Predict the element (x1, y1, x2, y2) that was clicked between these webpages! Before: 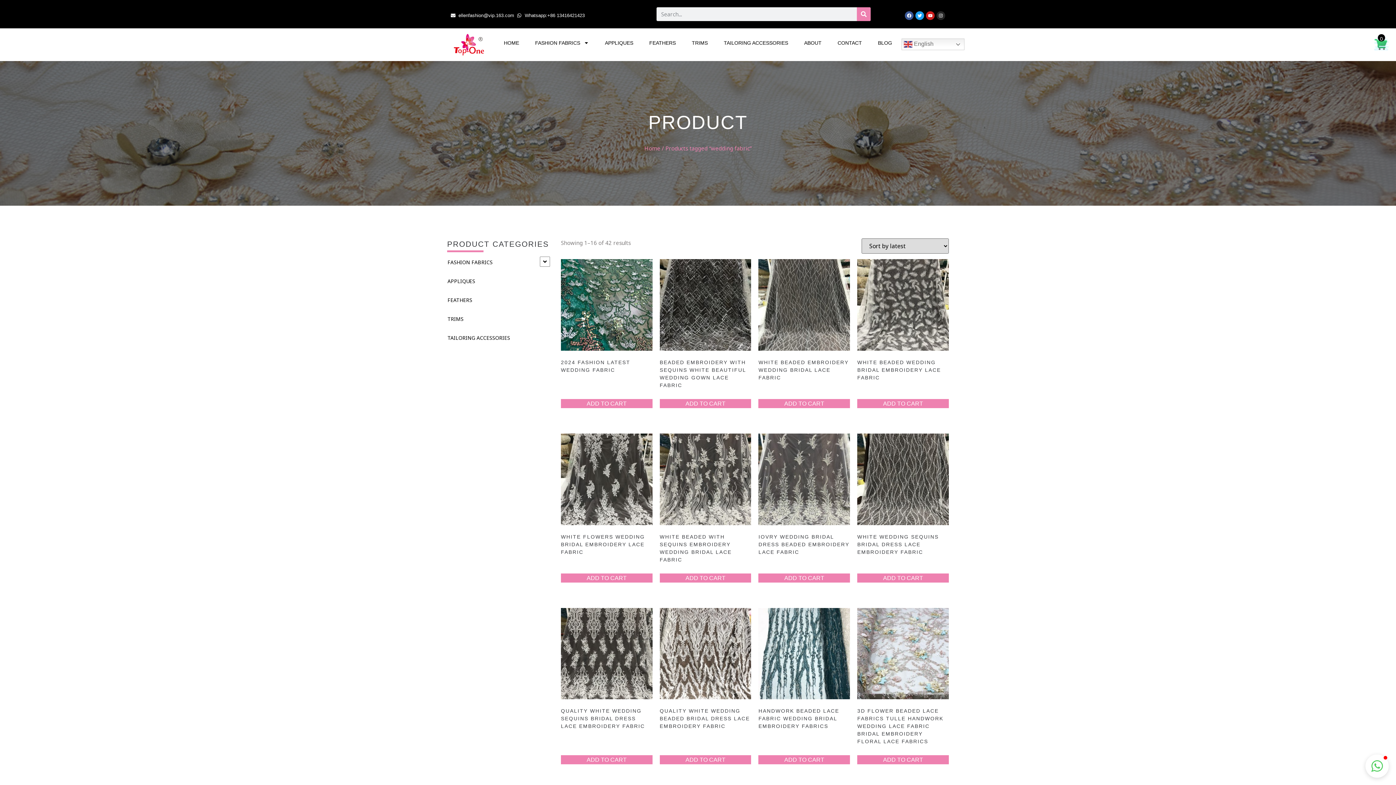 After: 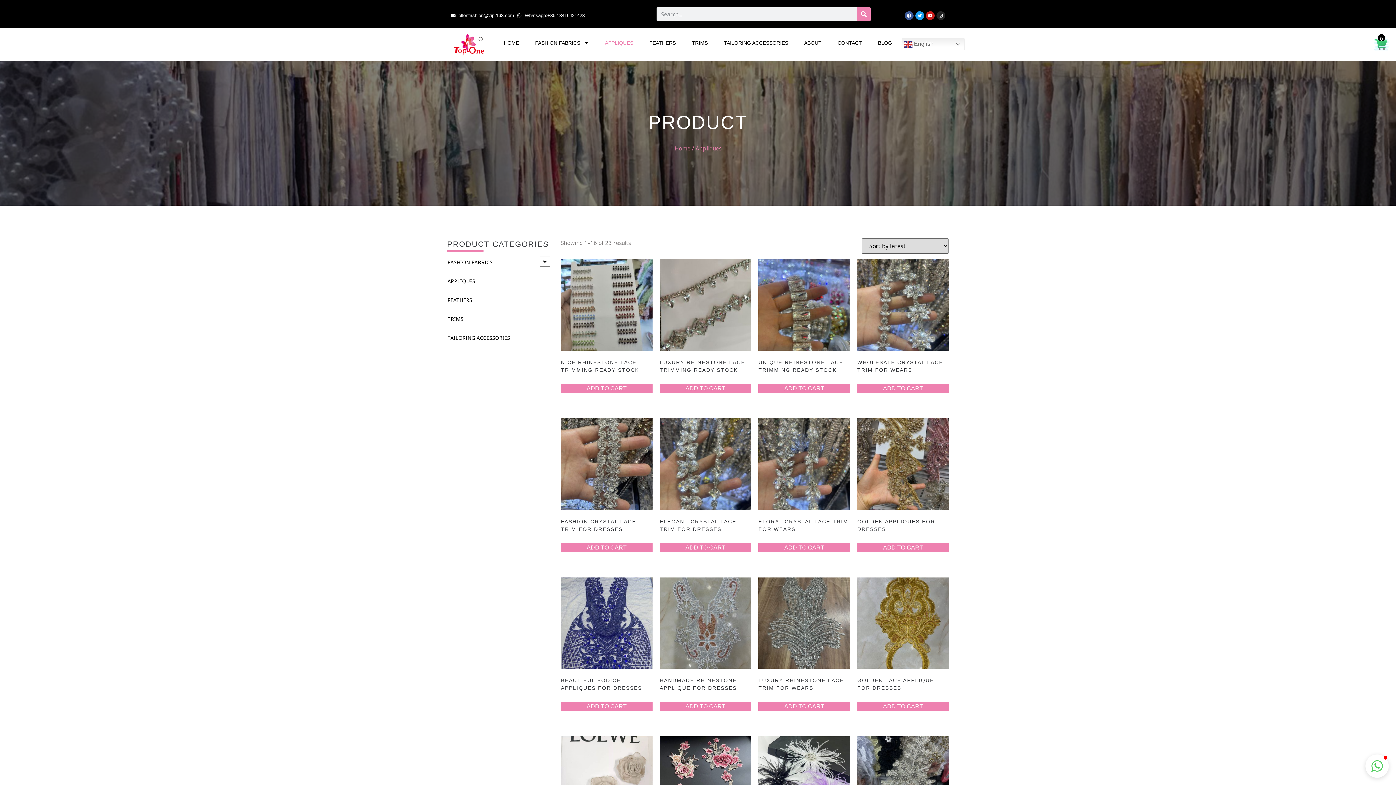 Action: label: APPLIQUES bbox: (597, 30, 641, 55)